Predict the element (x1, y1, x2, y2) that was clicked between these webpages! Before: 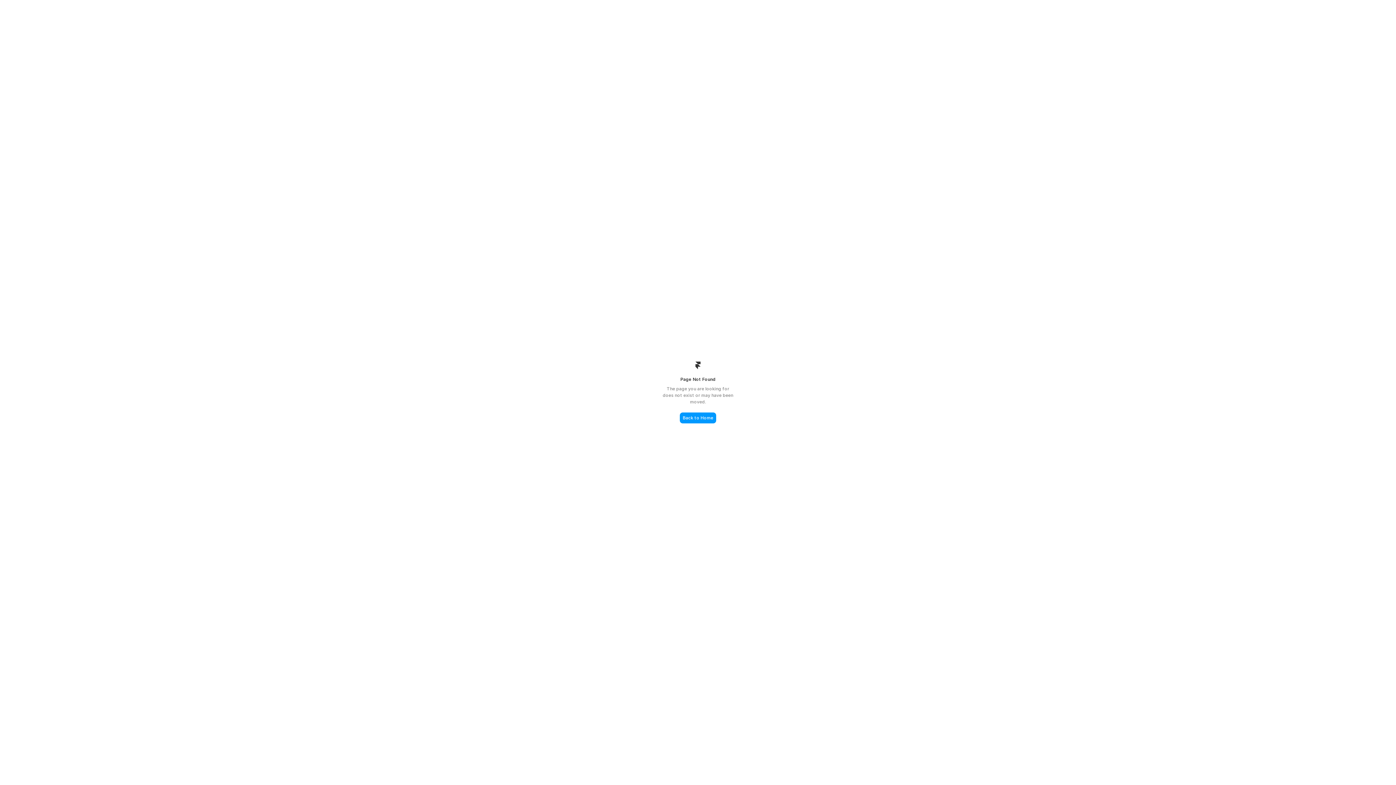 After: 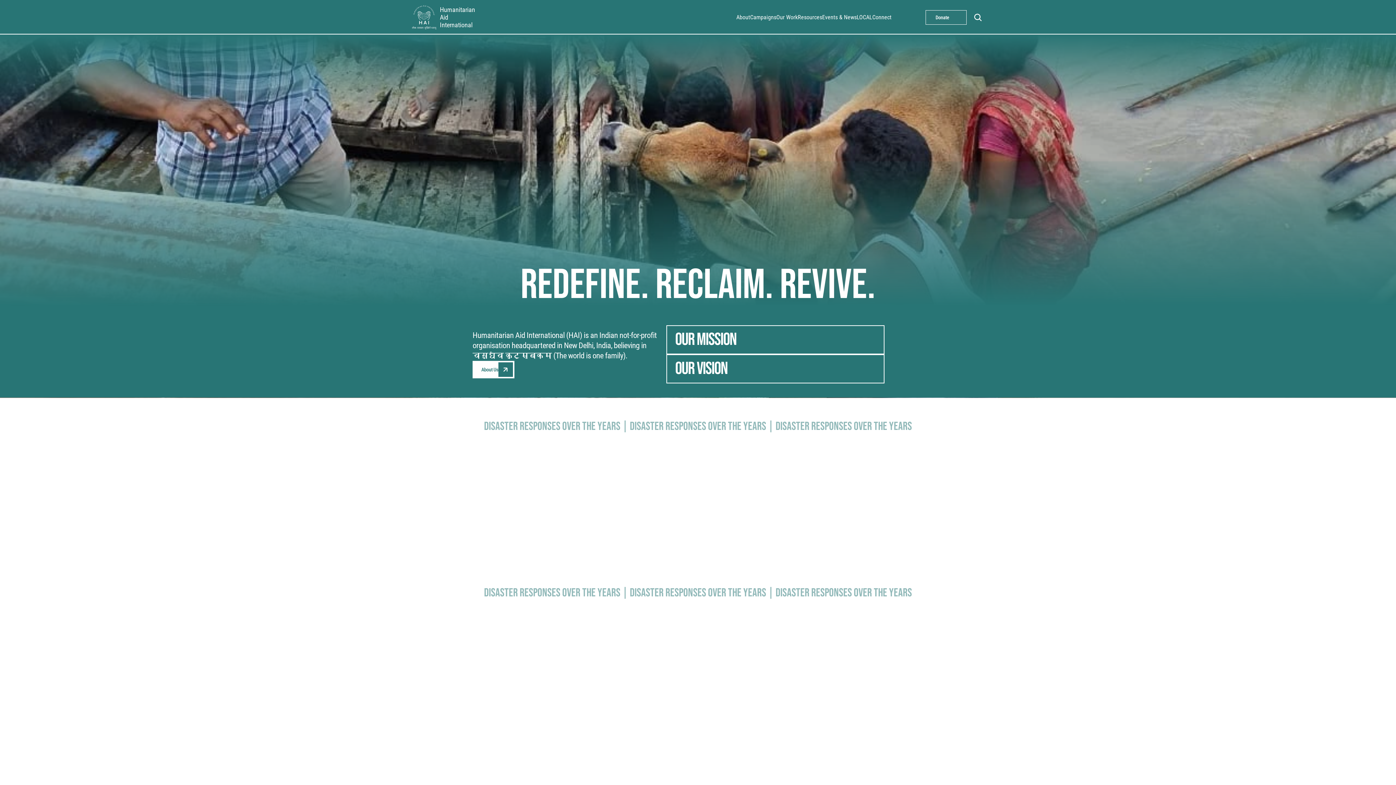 Action: bbox: (680, 412, 716, 423) label: Back to Home